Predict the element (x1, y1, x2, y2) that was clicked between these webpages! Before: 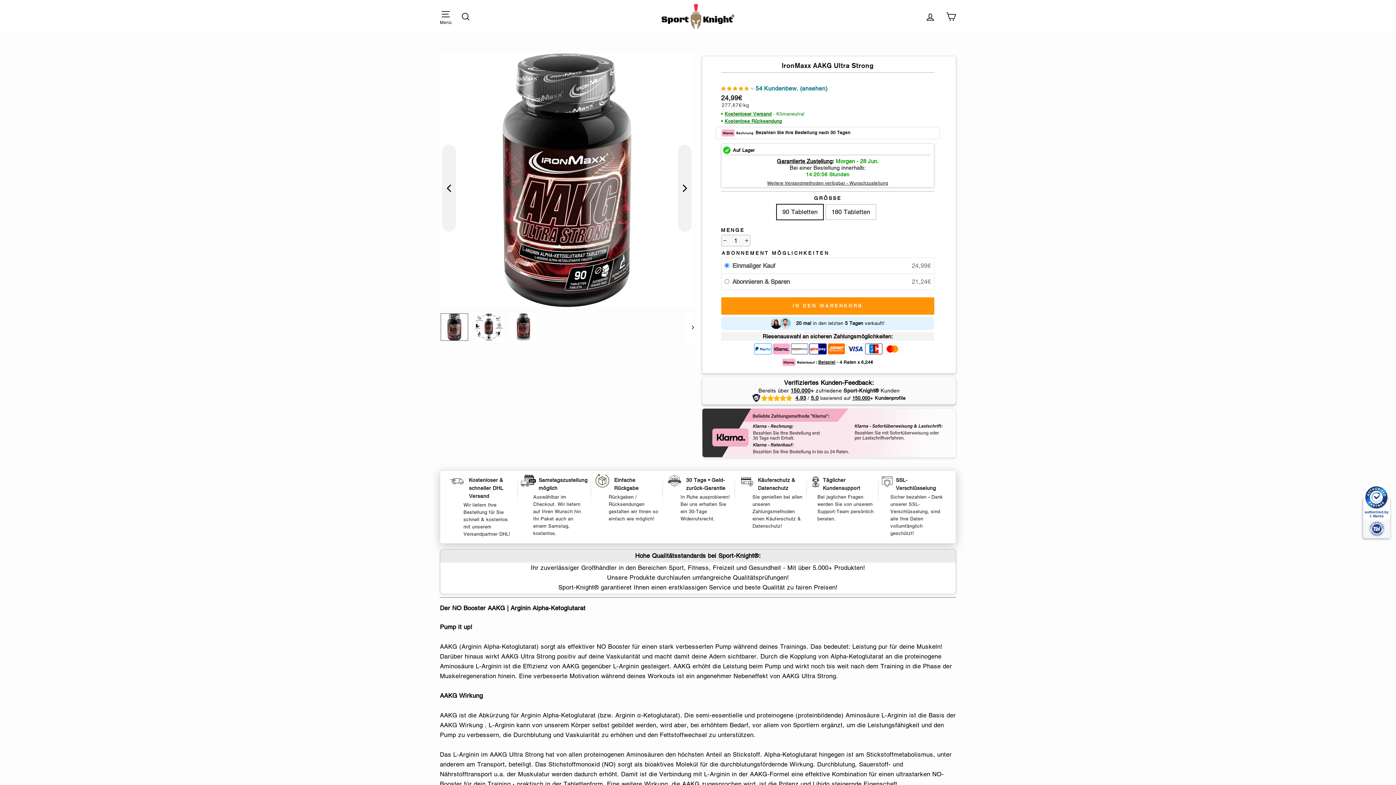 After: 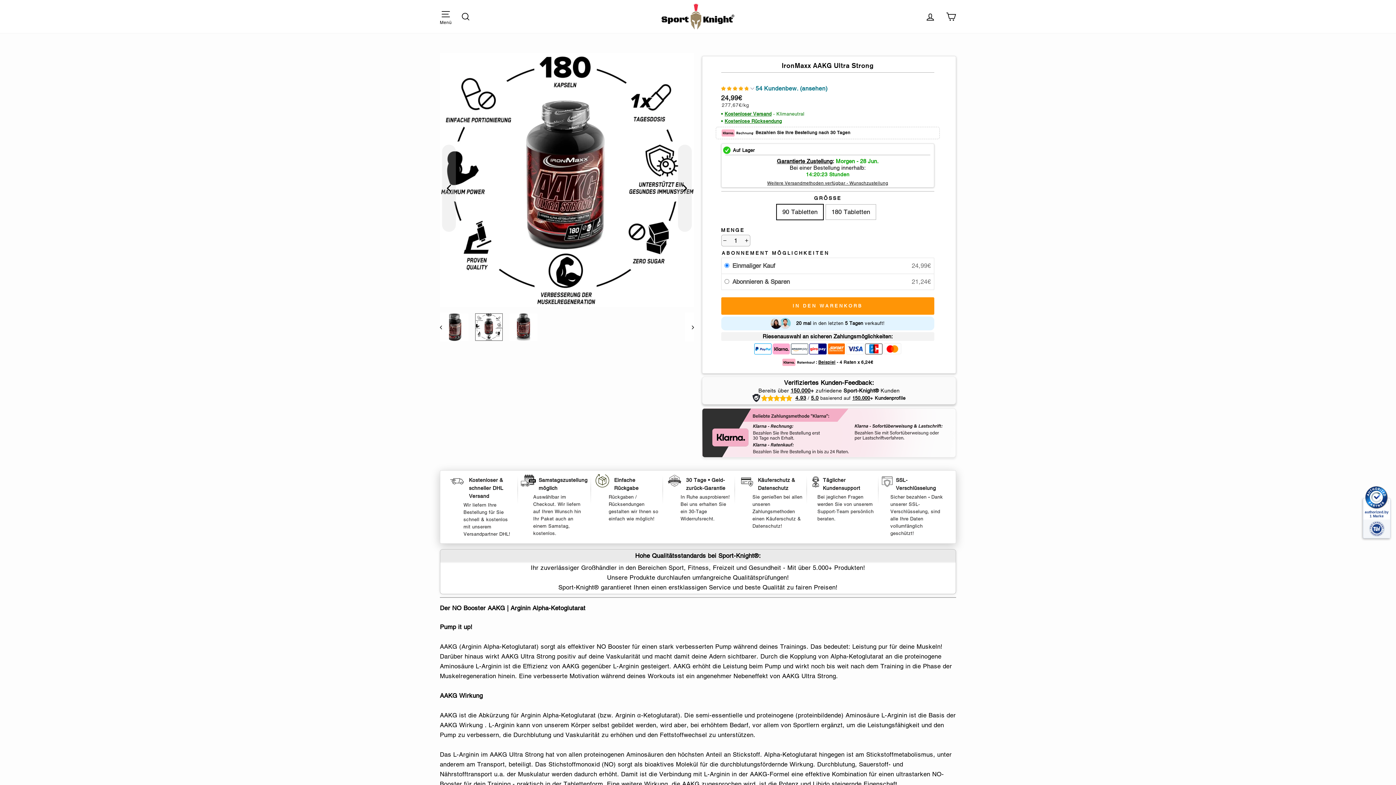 Action: bbox: (685, 312, 694, 341)